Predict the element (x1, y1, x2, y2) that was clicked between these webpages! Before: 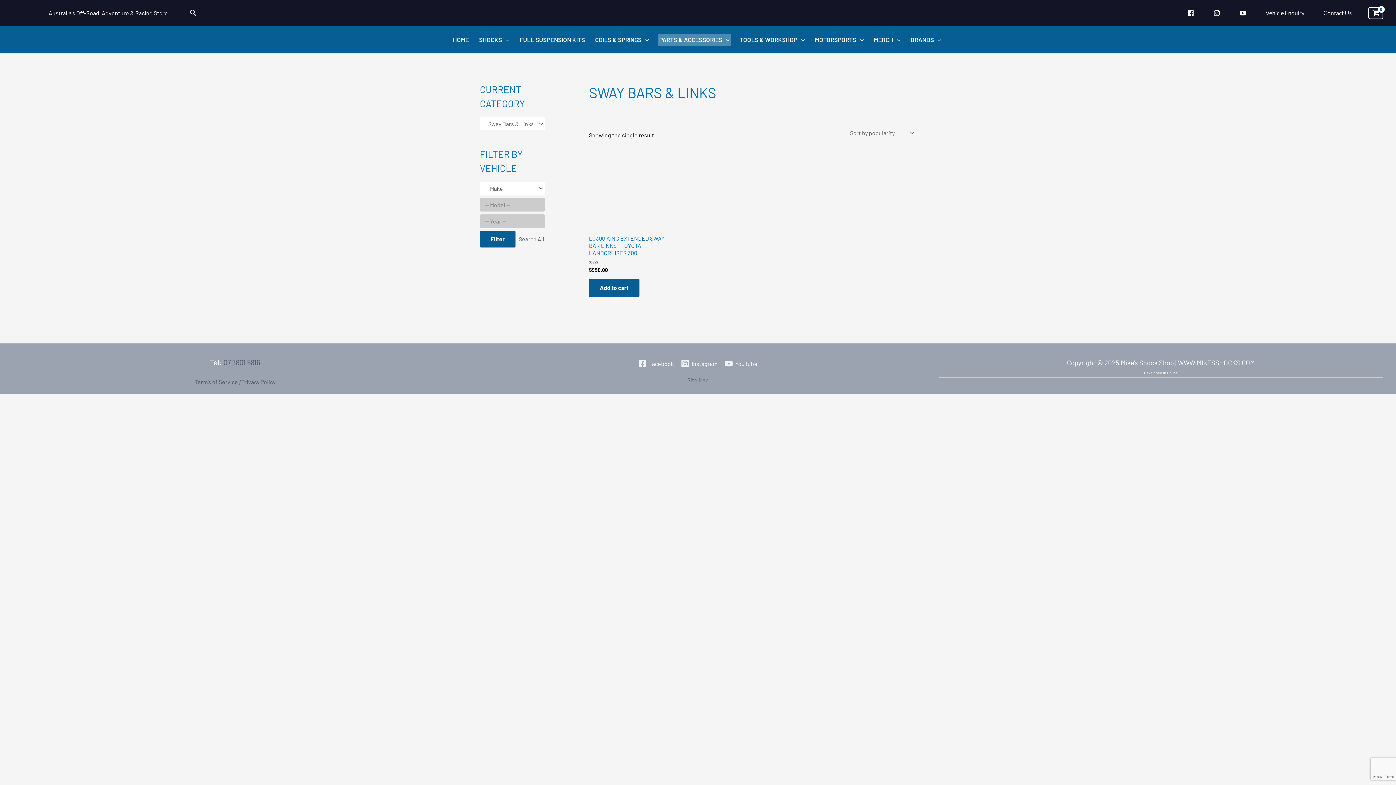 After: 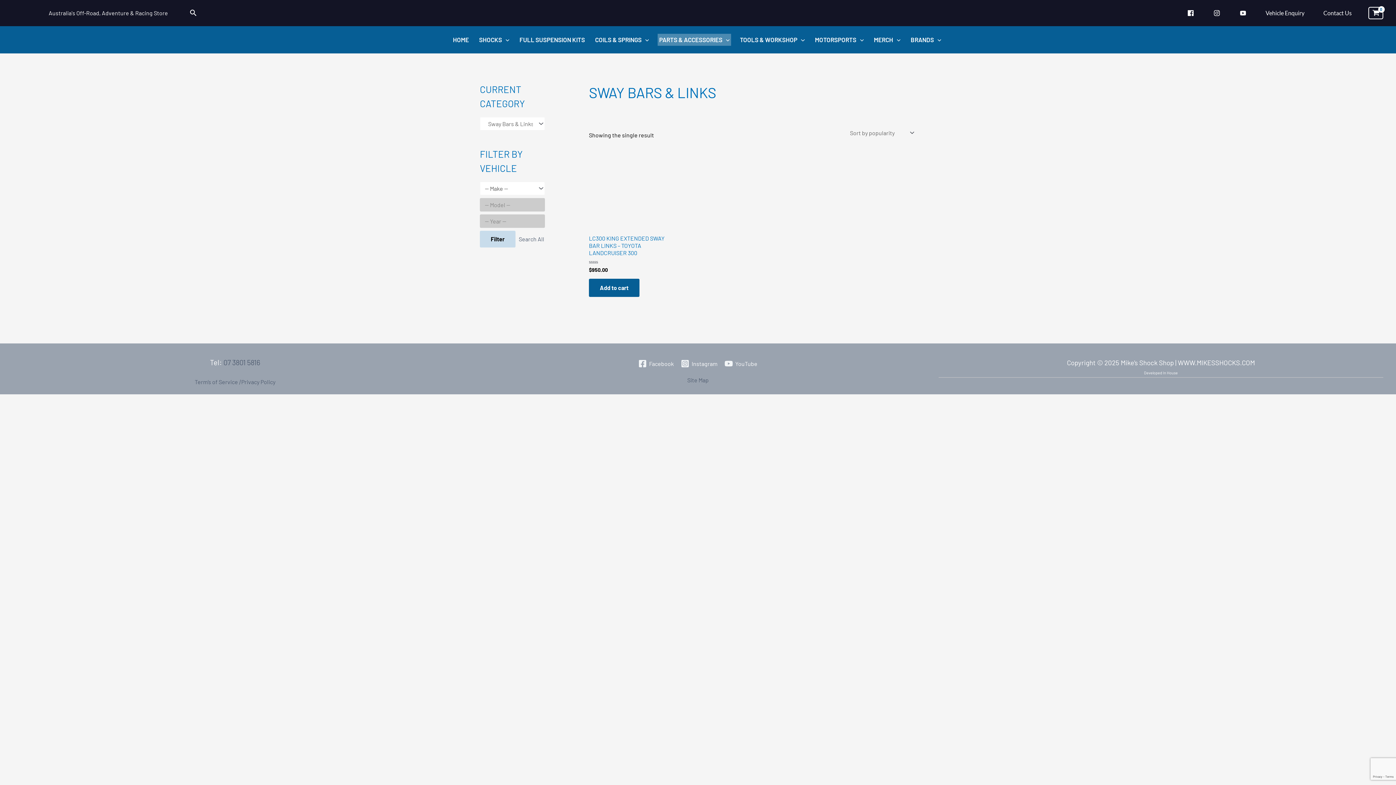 Action: label: Filter bbox: (480, 230, 515, 247)